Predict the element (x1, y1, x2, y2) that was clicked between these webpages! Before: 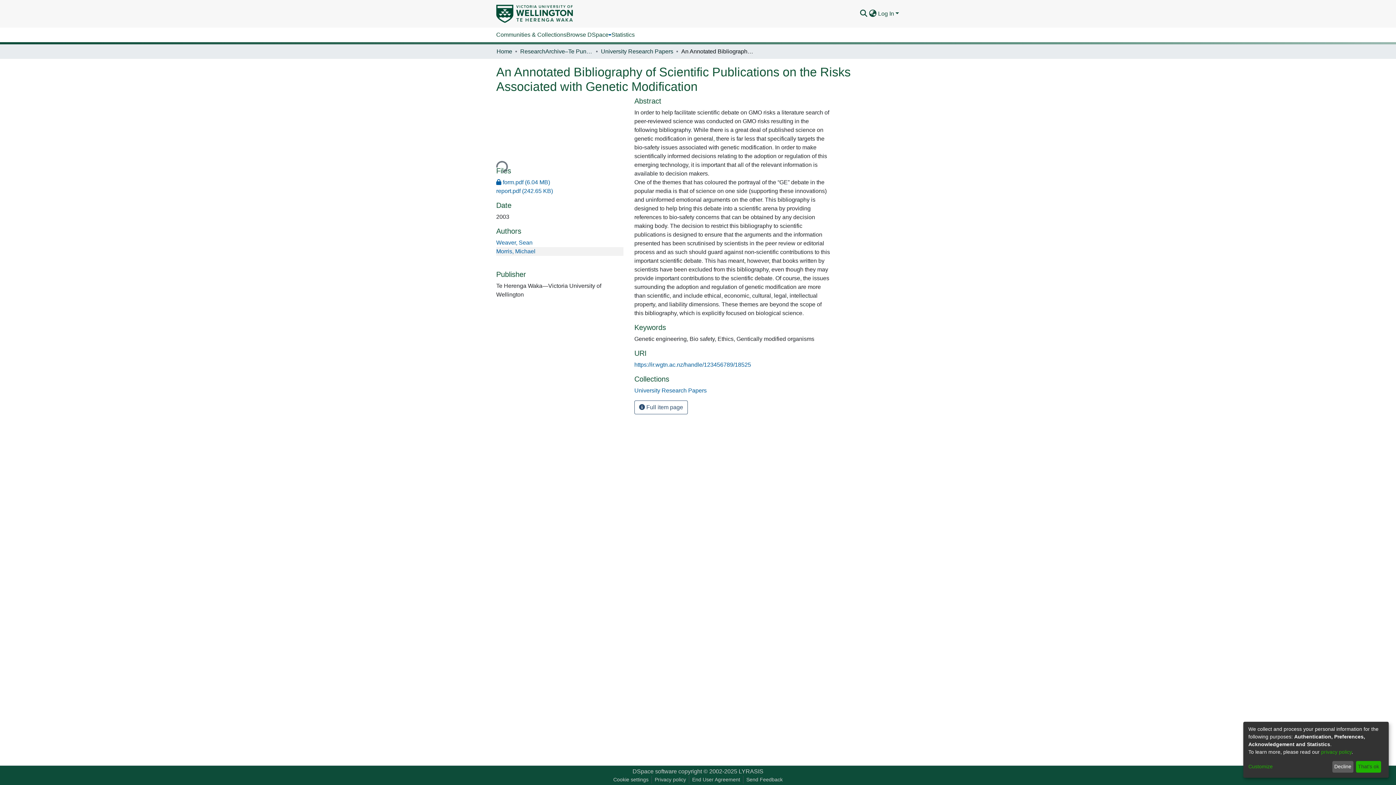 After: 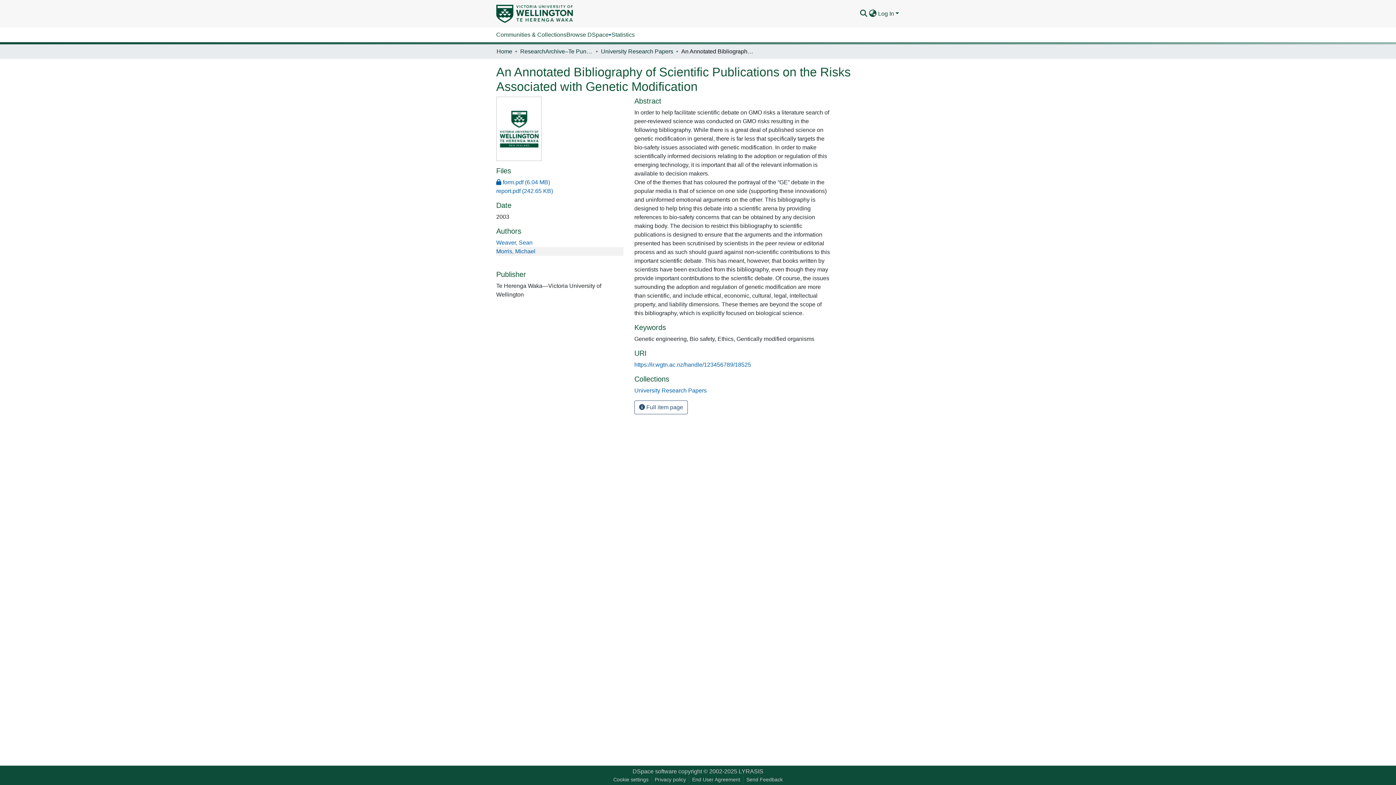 Action: bbox: (1332, 761, 1353, 773) label: Decline